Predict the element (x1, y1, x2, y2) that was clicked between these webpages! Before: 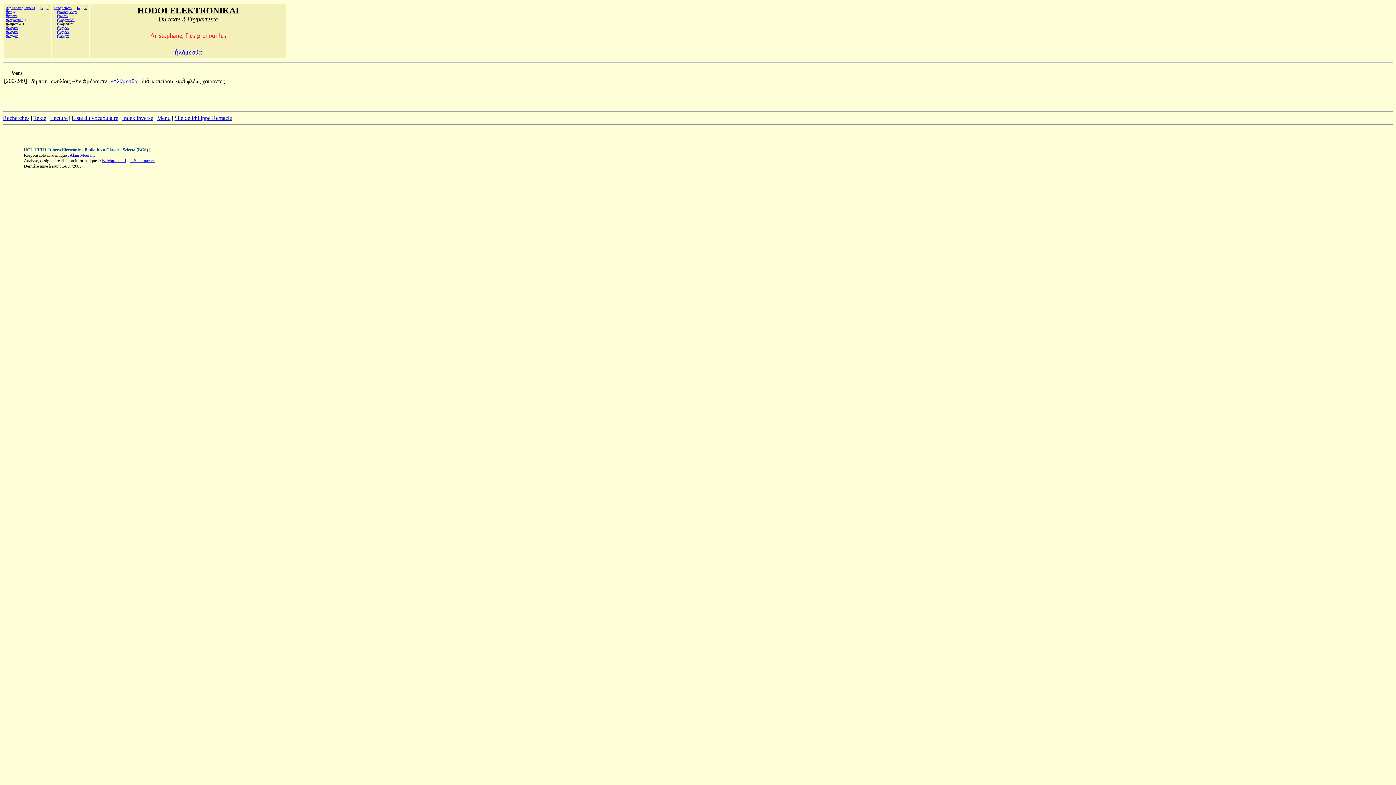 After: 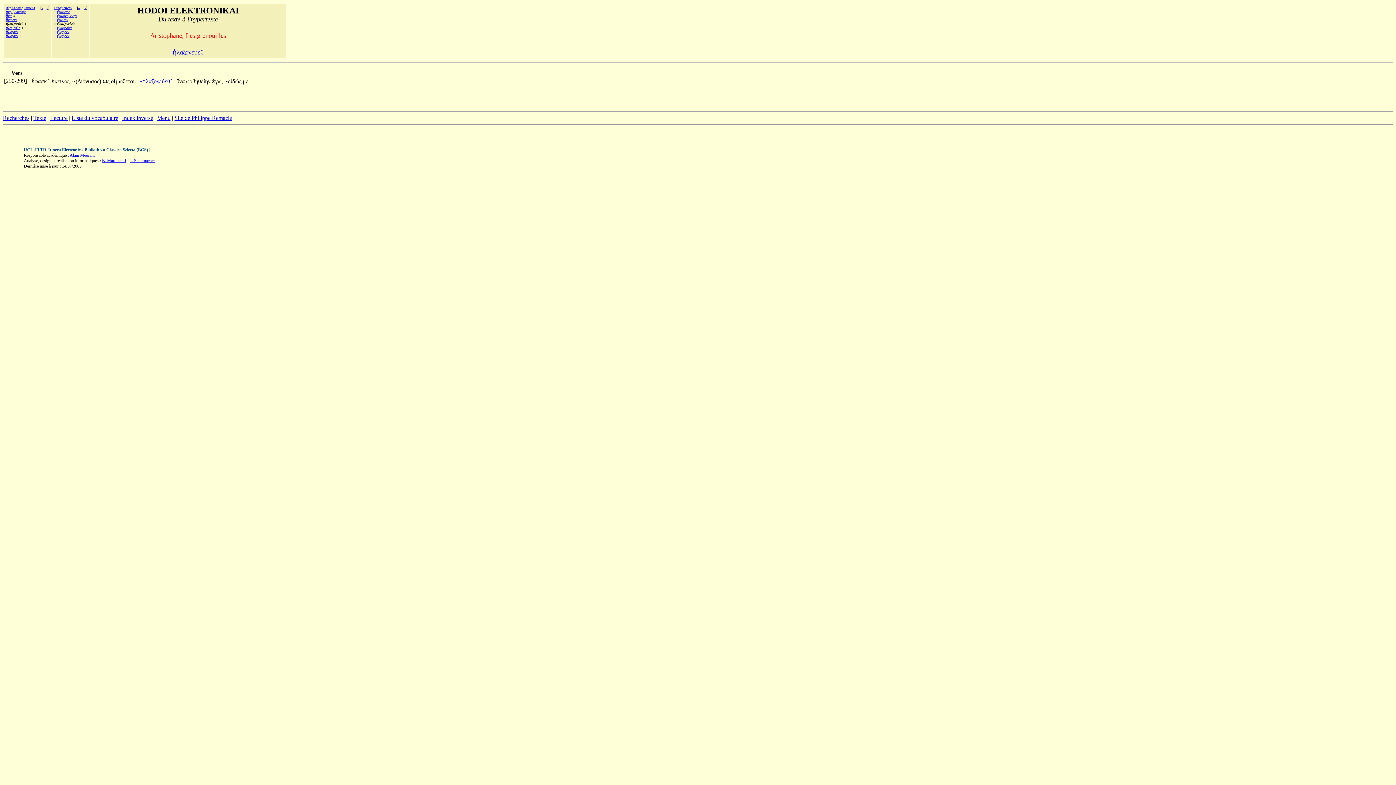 Action: bbox: (41, 5, 43, 9) label: «